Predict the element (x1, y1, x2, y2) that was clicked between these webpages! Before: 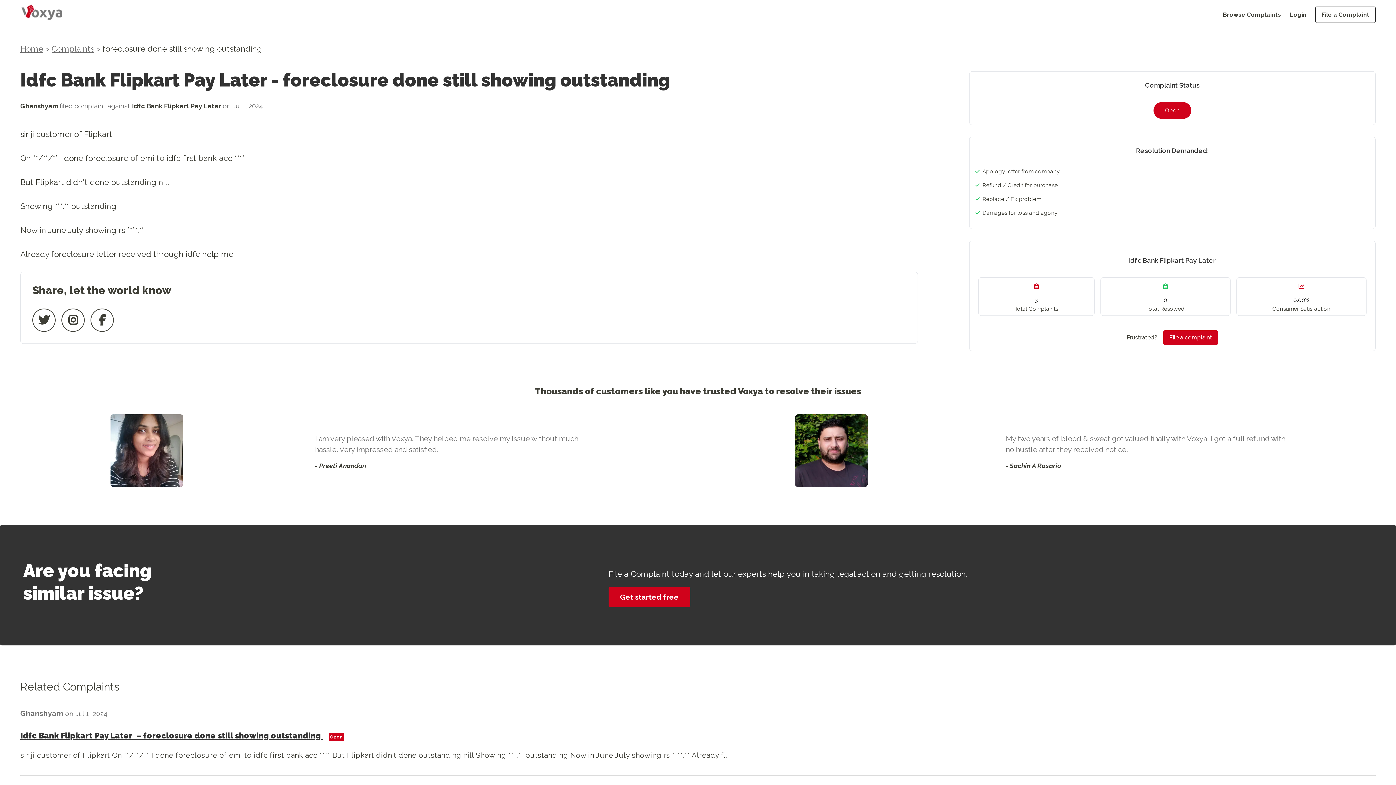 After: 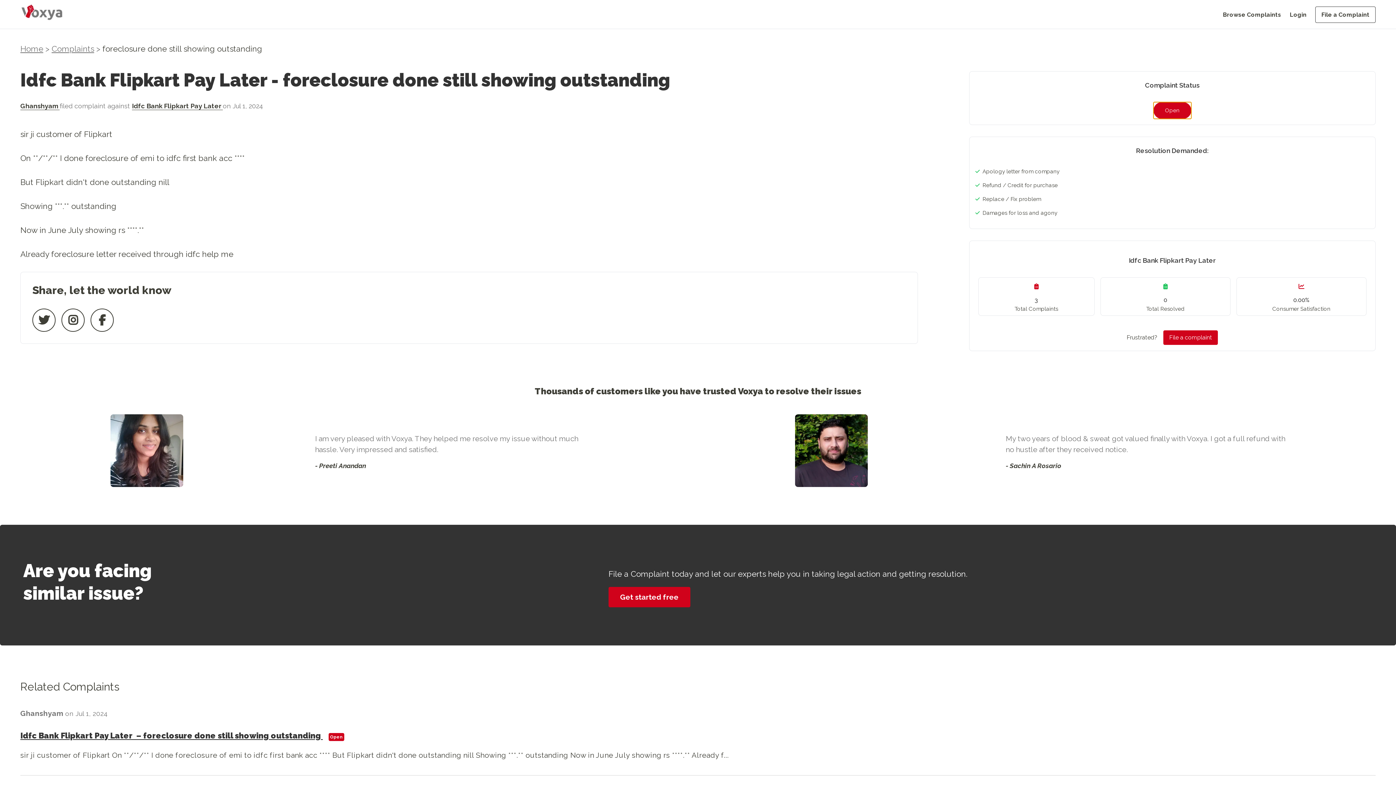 Action: label: Open bbox: (1153, 102, 1191, 118)